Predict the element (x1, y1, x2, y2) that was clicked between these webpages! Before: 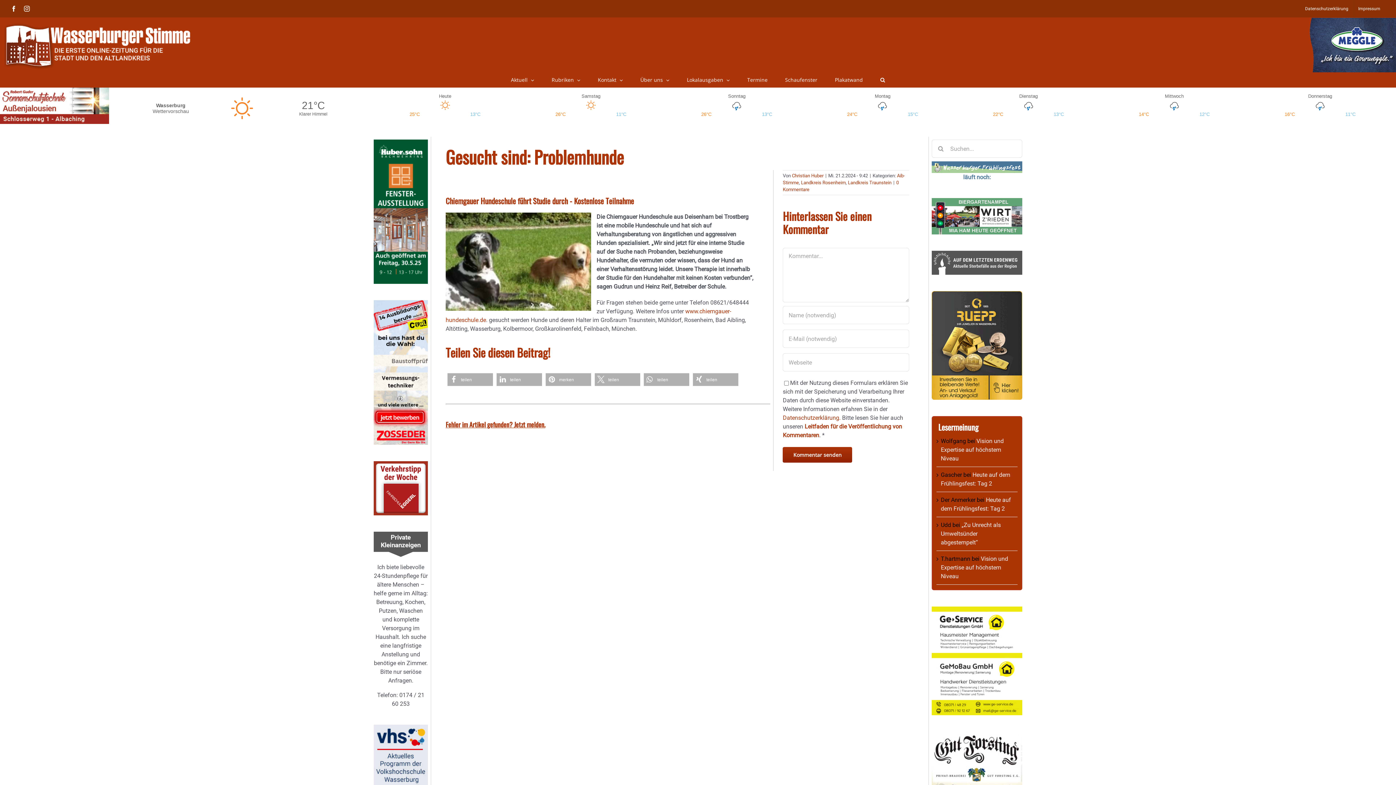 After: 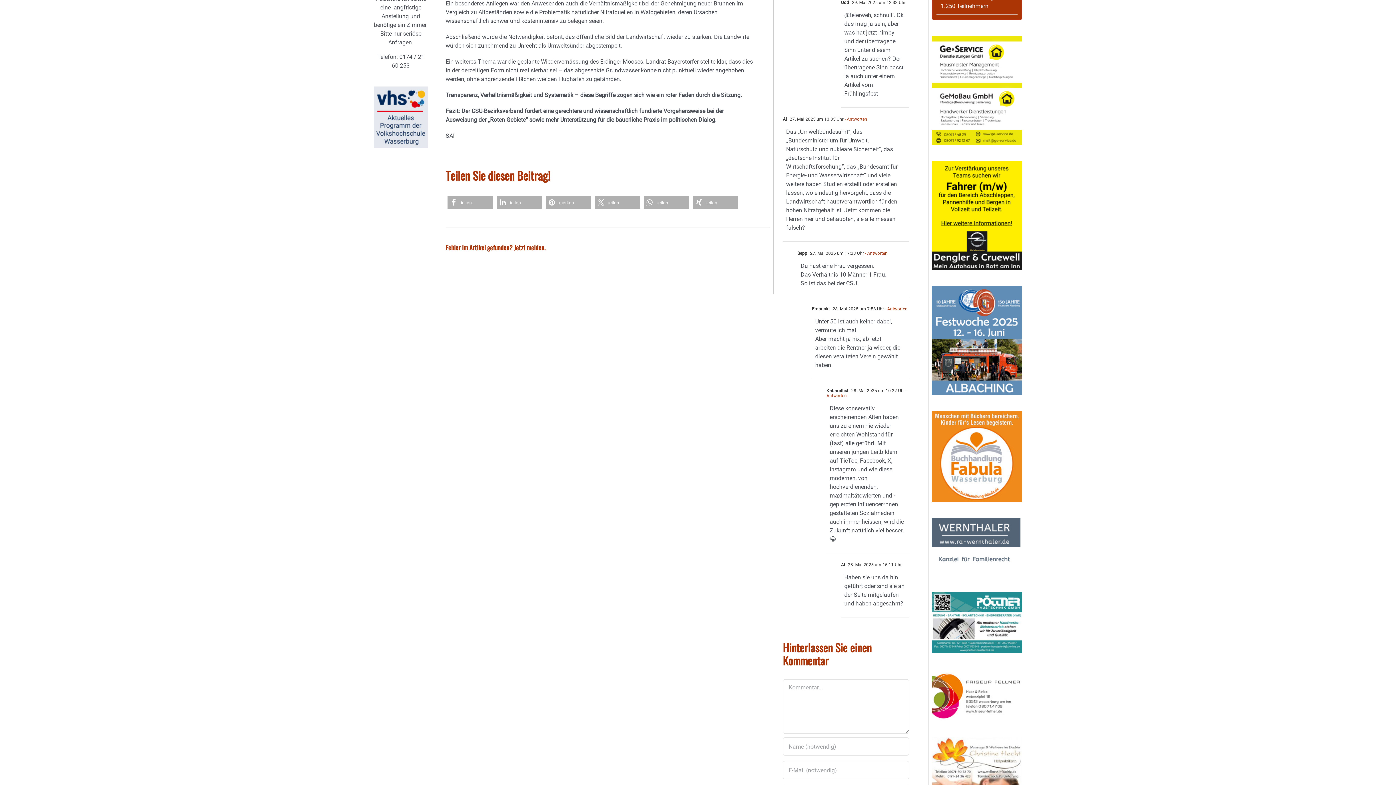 Action: bbox: (941, 521, 1001, 546) label: „Zu Unrecht als Umweltsünder abgestempelt“